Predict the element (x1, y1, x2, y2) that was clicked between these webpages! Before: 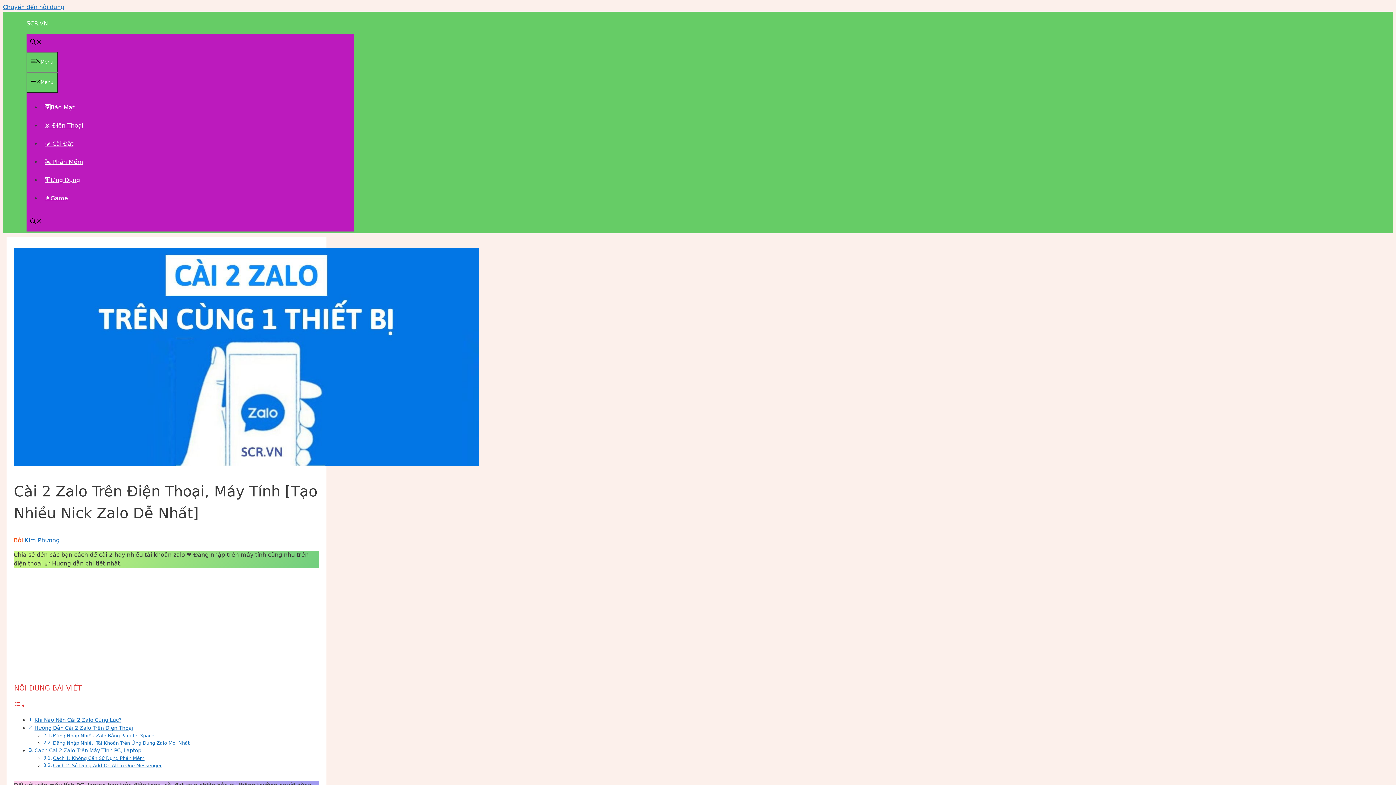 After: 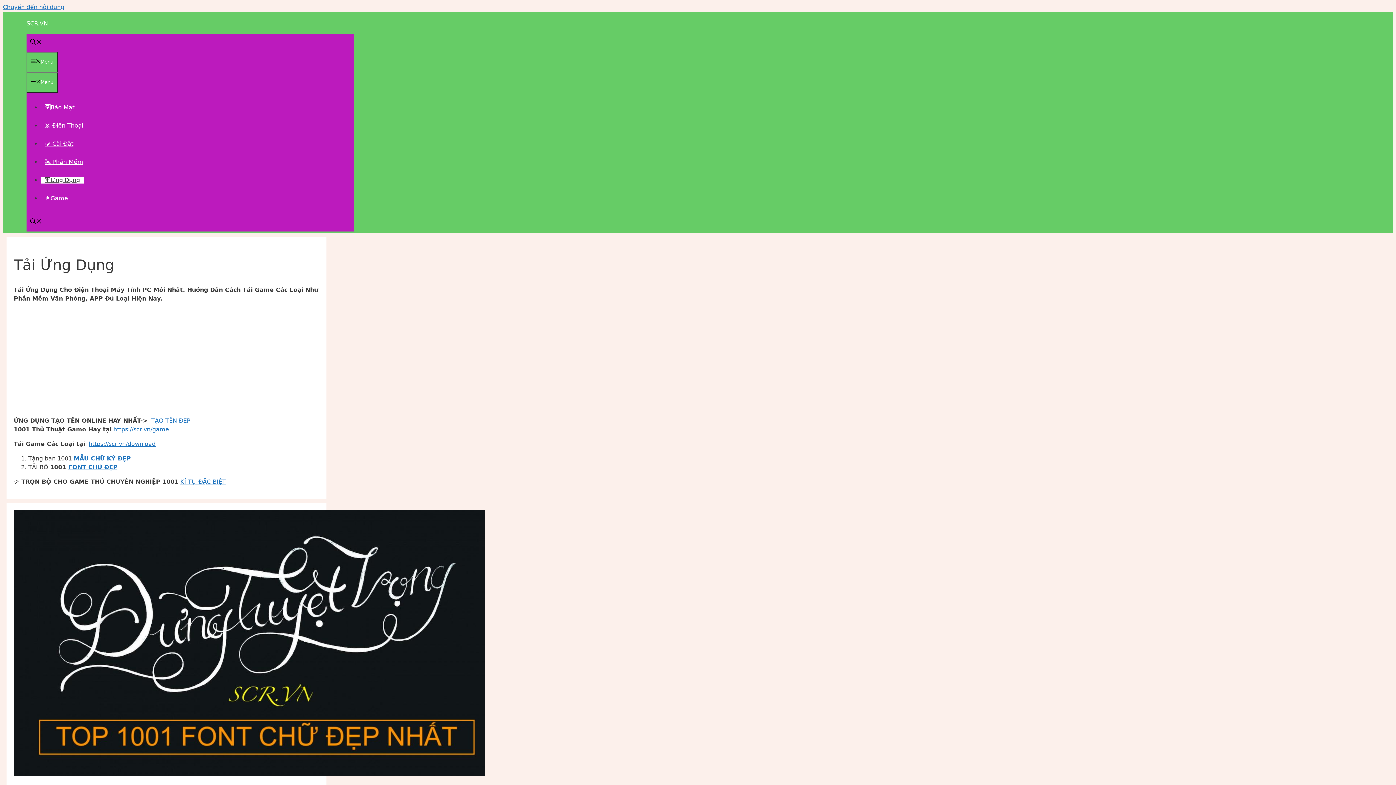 Action: bbox: (41, 176, 83, 183) label: 🔻Ứng Dụng